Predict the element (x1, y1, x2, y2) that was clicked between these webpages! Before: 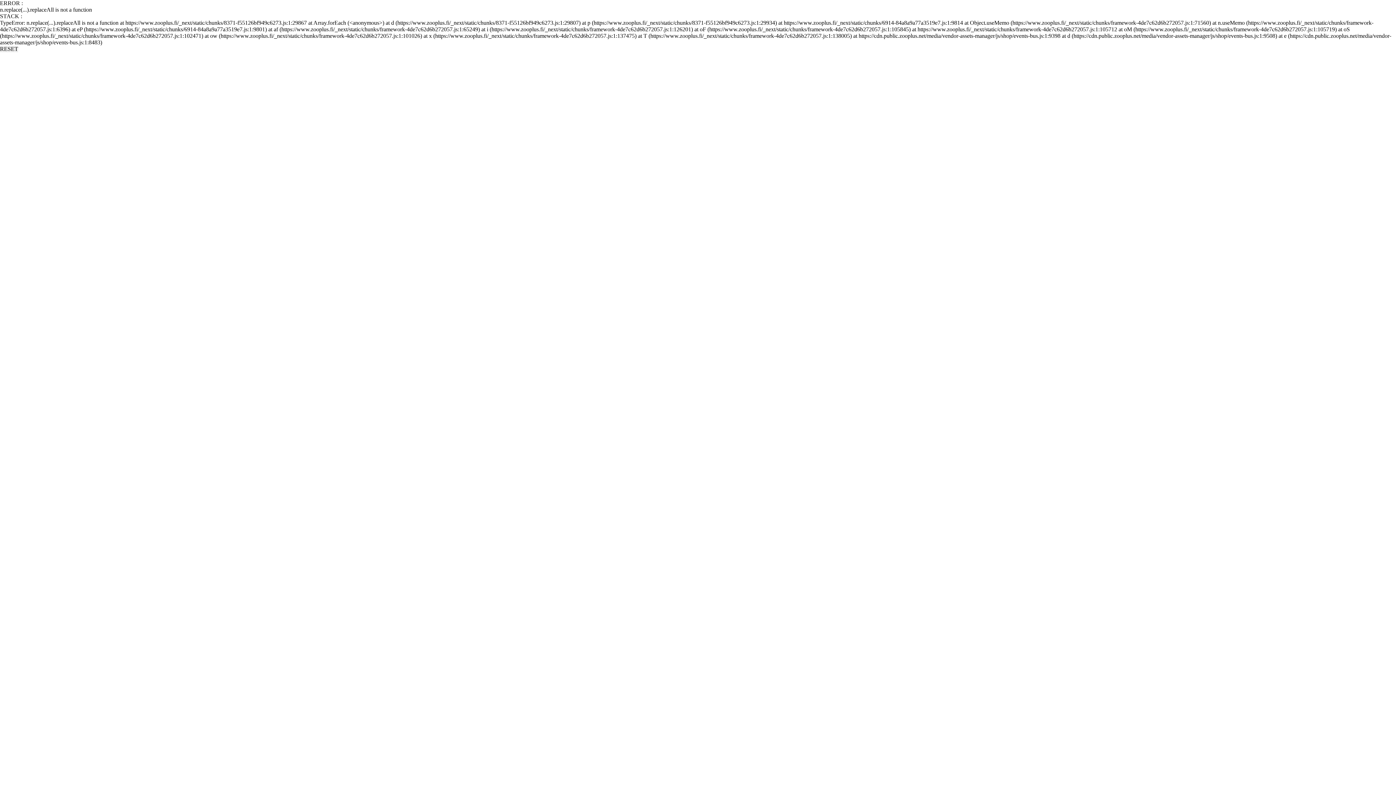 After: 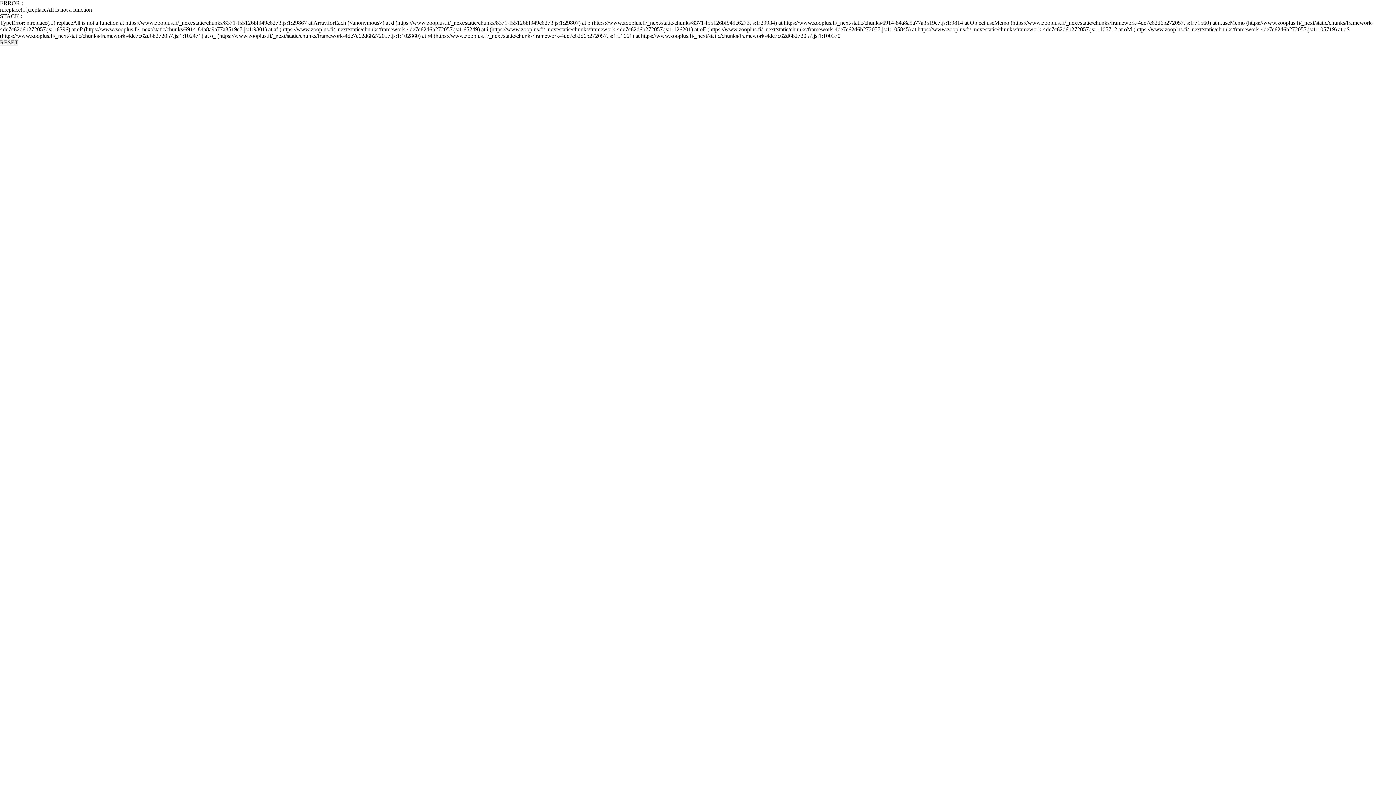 Action: label: RESET bbox: (0, 45, 18, 52)